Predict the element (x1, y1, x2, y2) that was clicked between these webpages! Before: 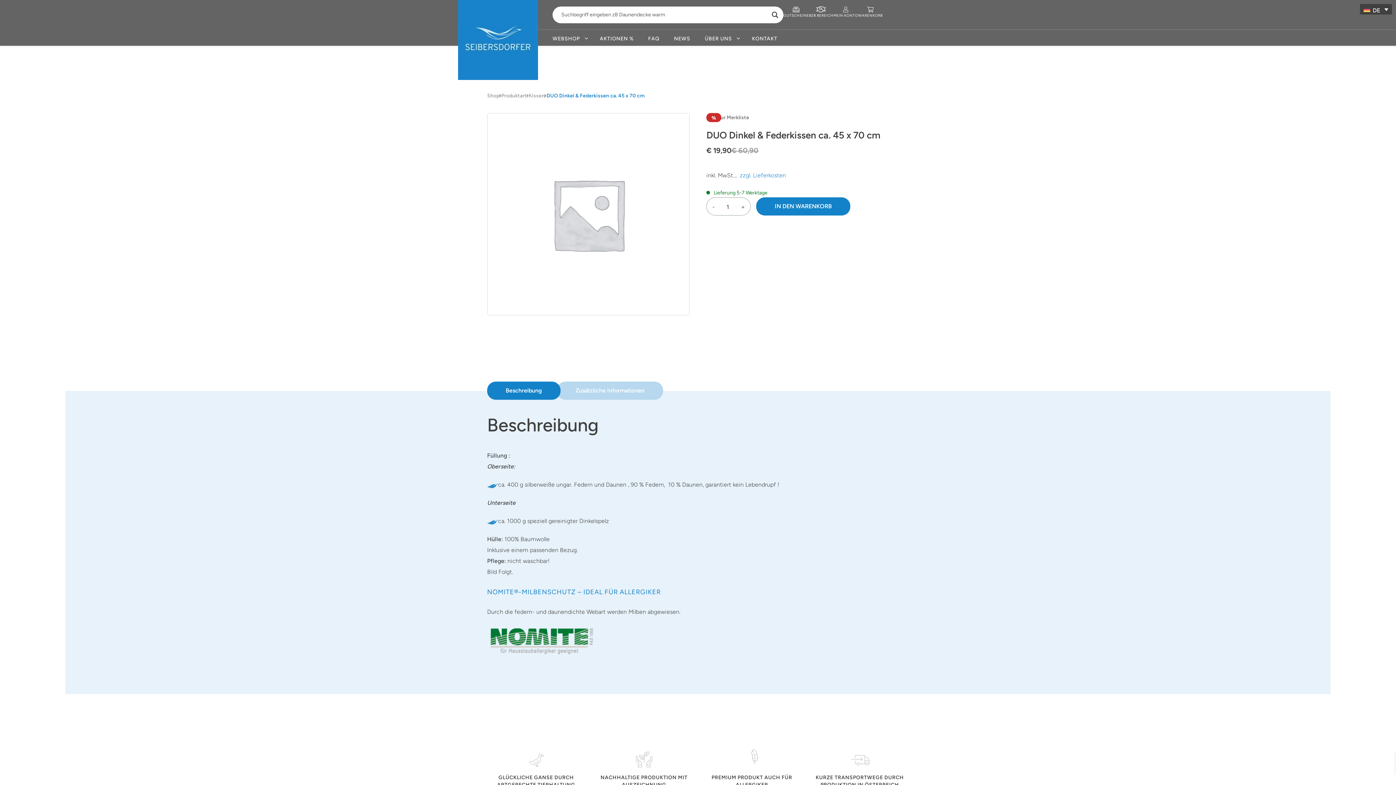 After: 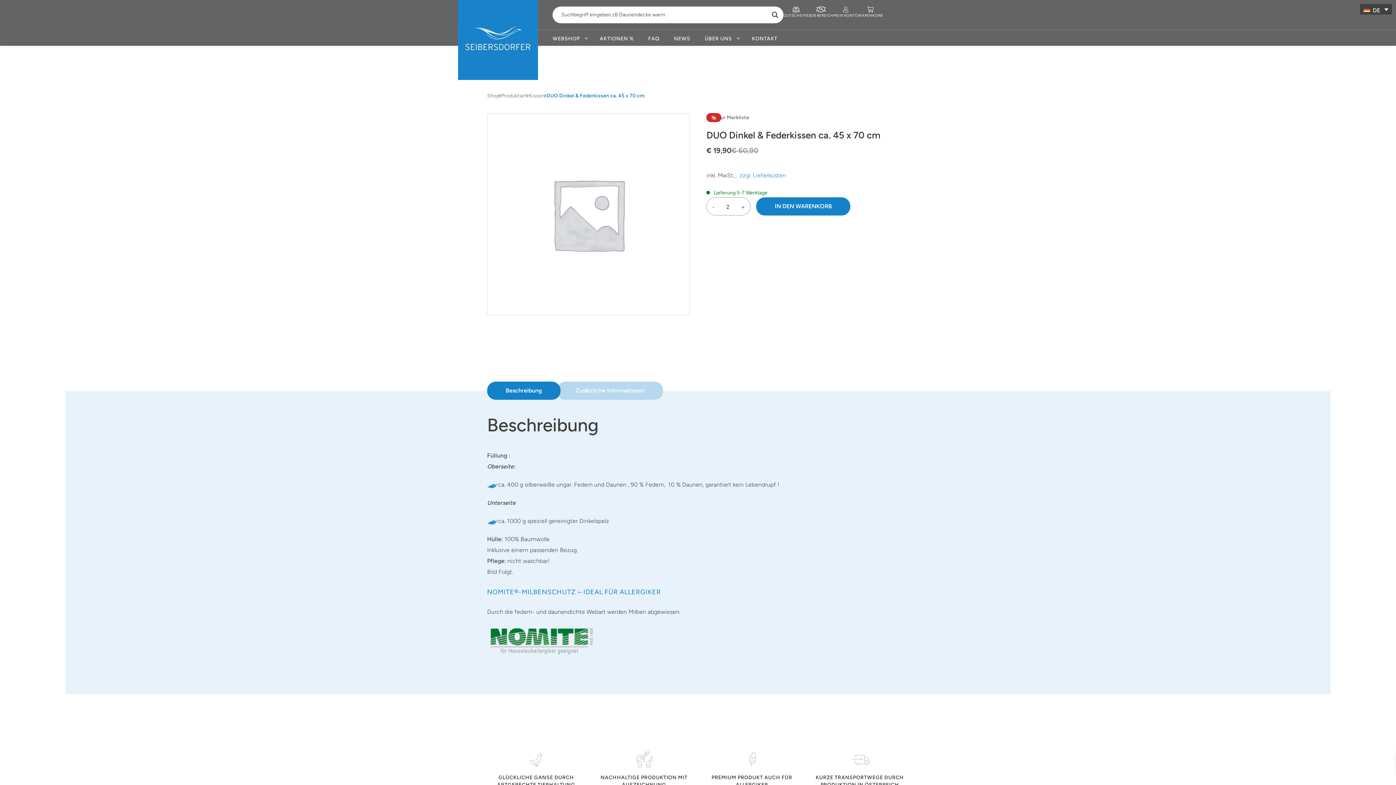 Action: bbox: (739, 203, 746, 210) label: +